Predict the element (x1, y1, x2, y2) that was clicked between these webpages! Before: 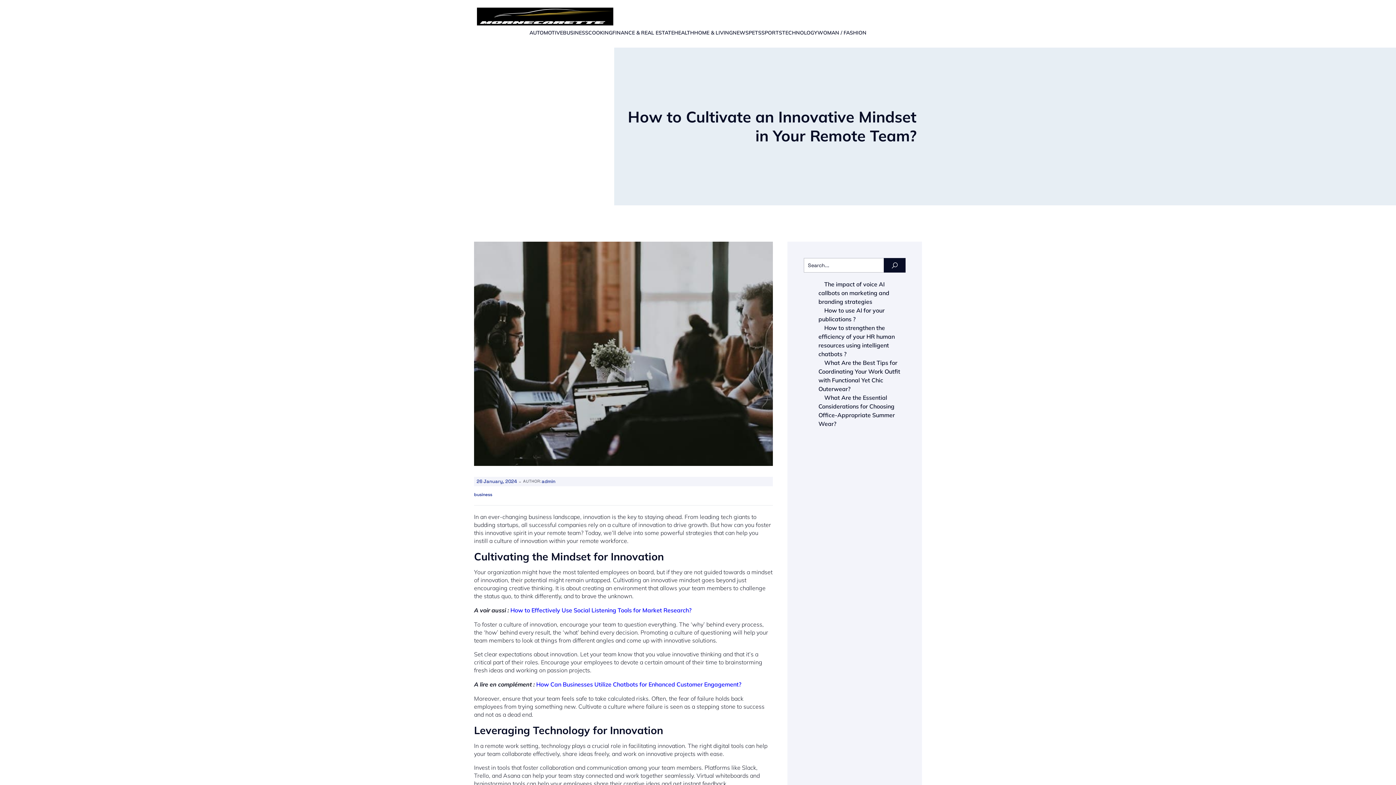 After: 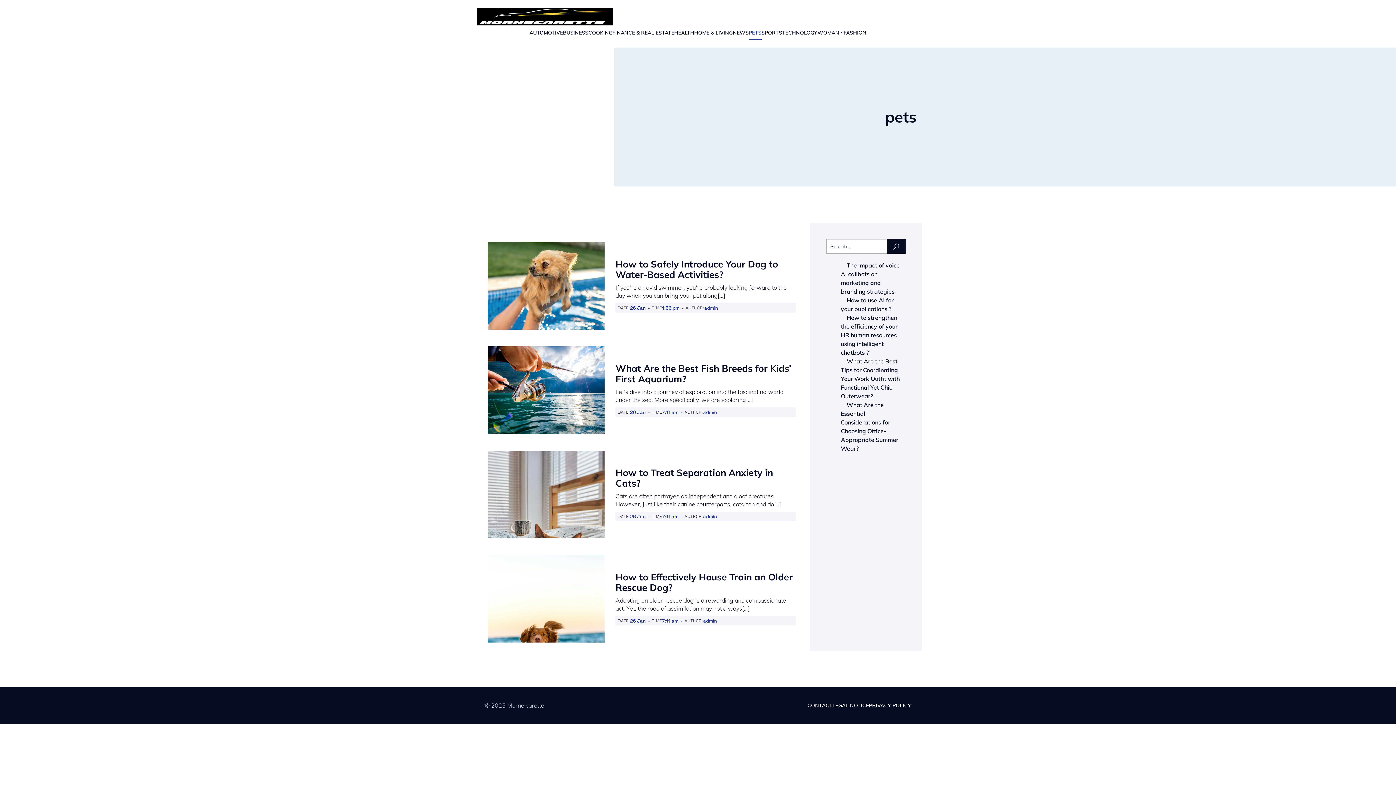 Action: label: PETS bbox: (748, 25, 761, 40)